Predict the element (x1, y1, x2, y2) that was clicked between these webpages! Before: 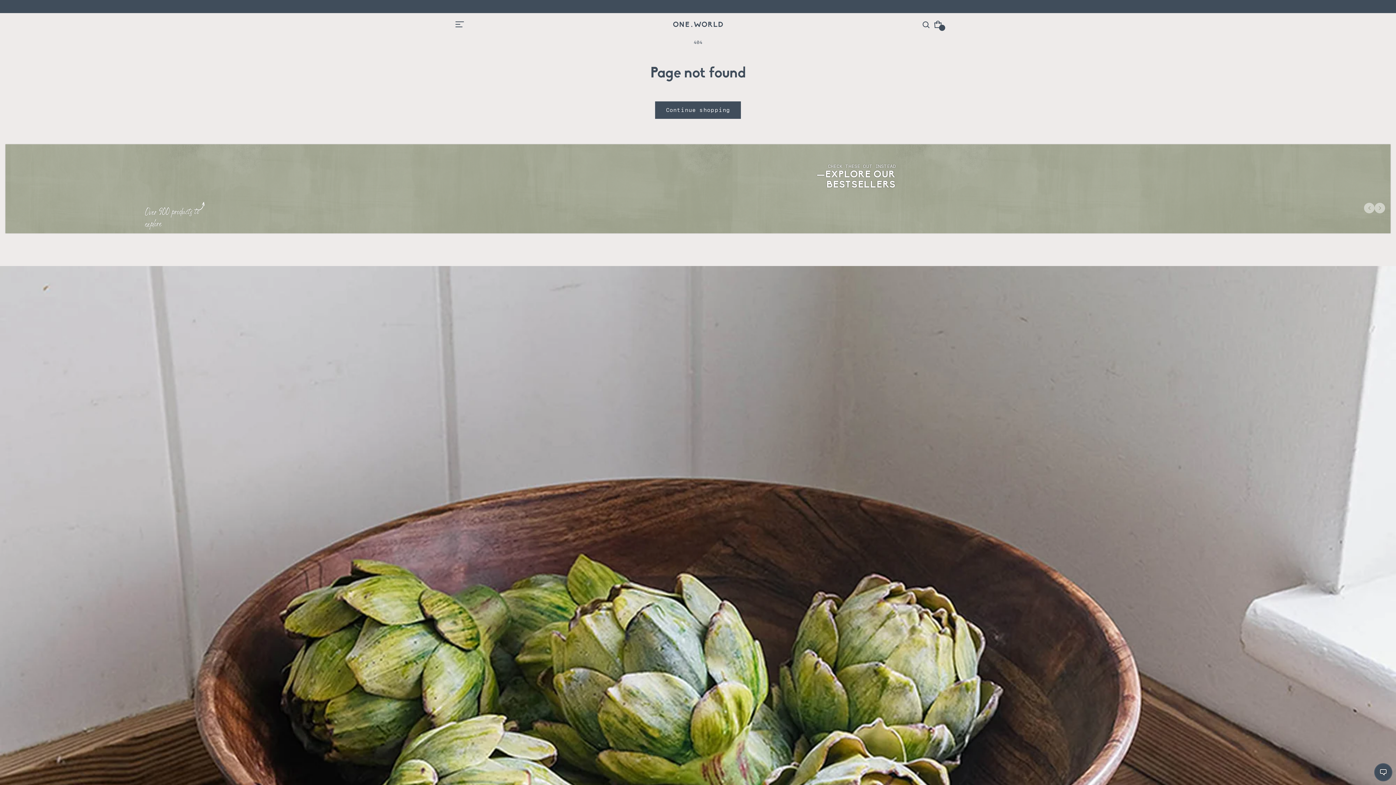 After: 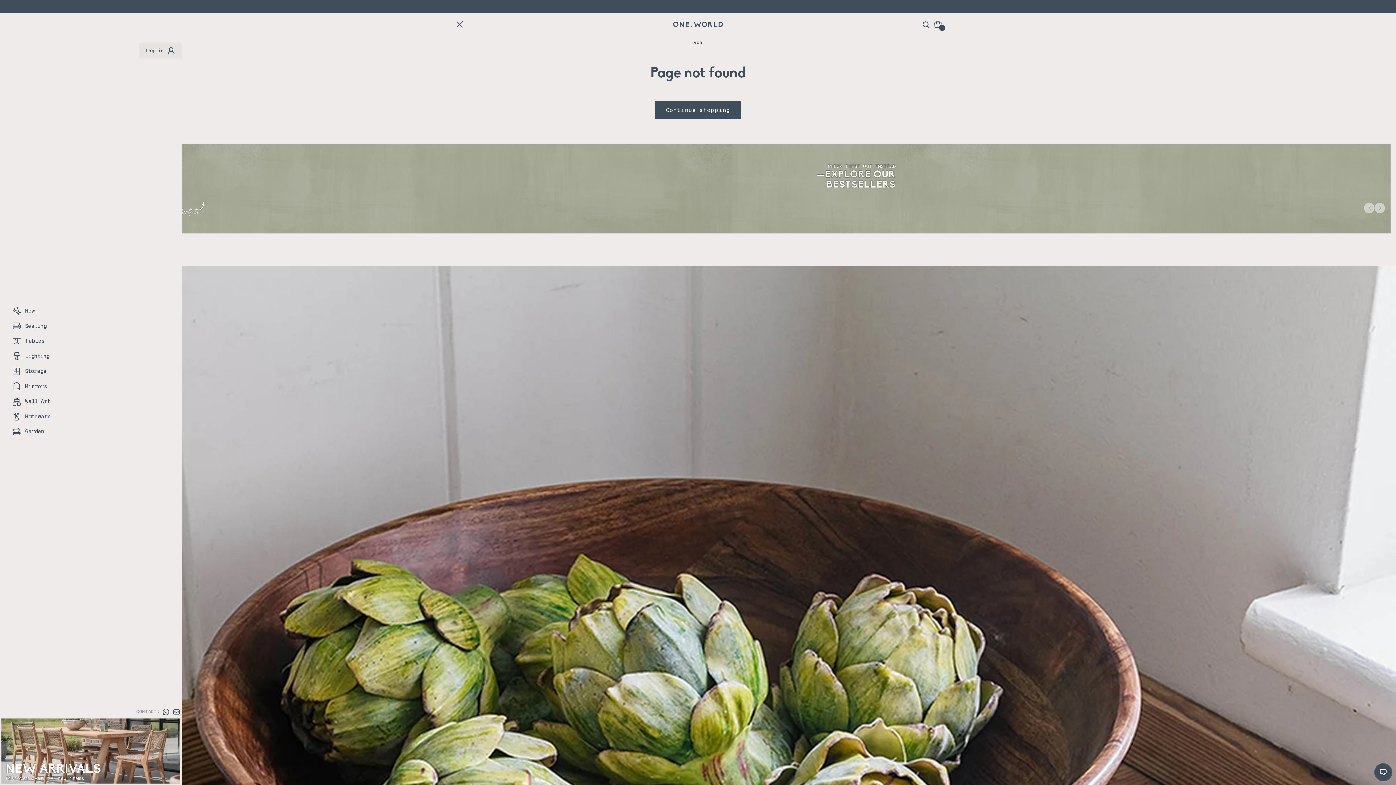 Action: bbox: (452, 16, 468, 32)